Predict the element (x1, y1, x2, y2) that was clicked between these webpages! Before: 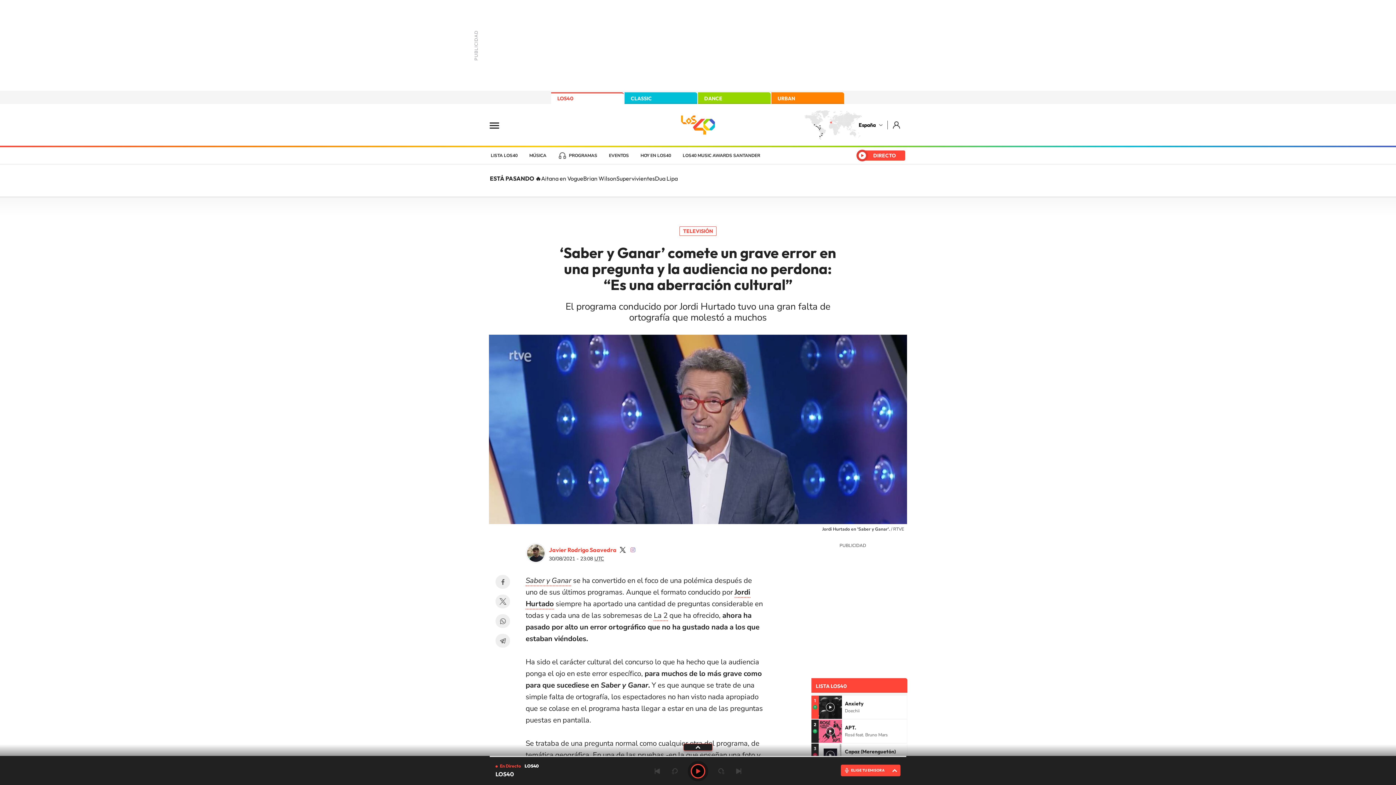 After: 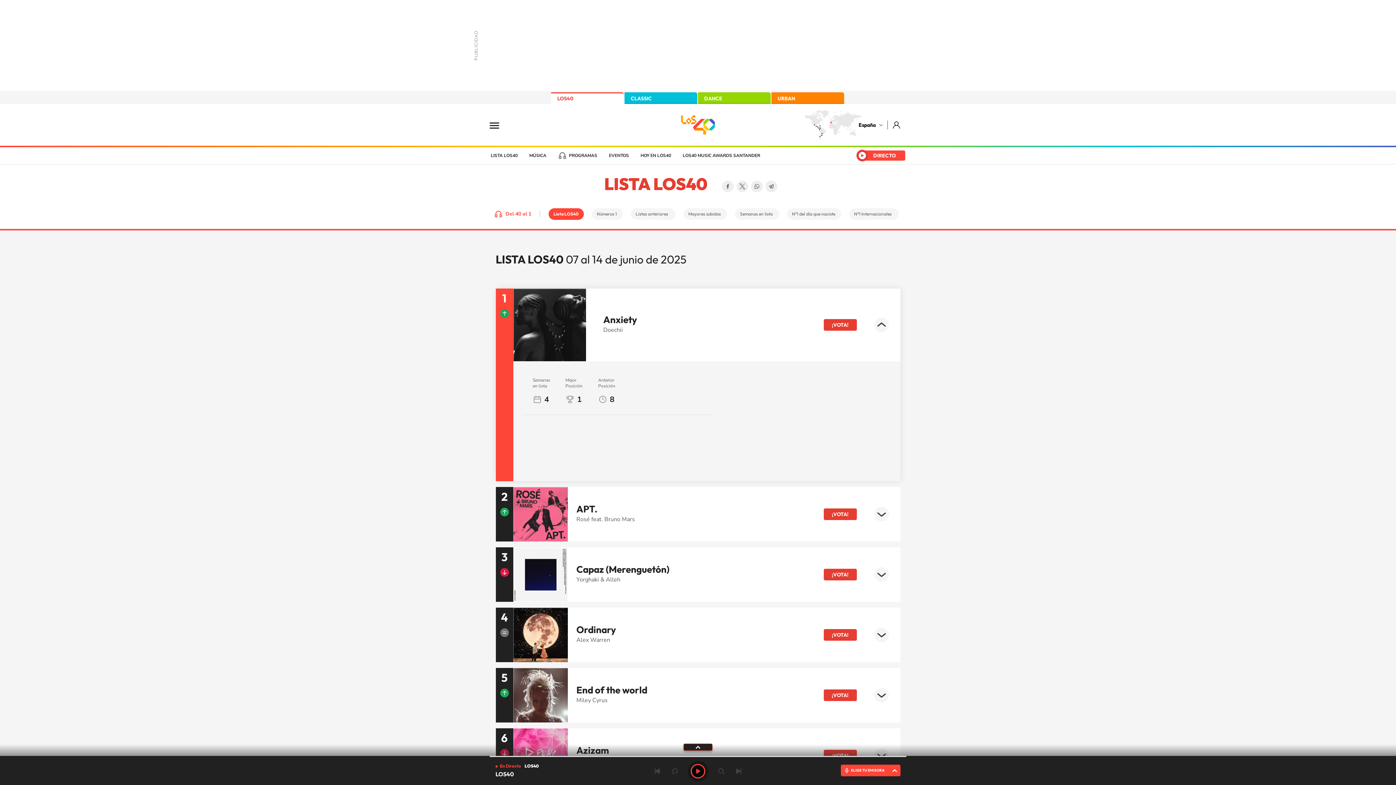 Action: bbox: (490, 147, 523, 164) label: LISTA LOS40